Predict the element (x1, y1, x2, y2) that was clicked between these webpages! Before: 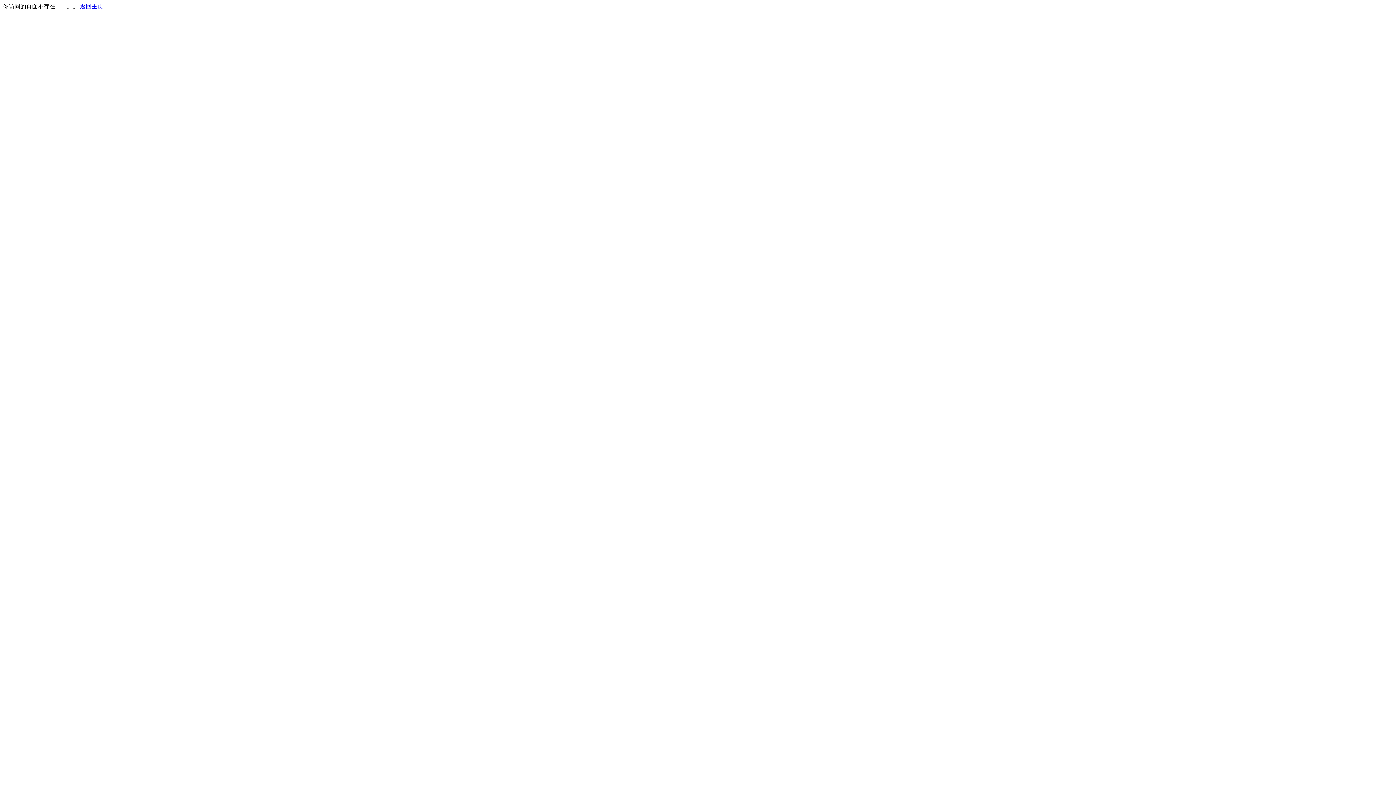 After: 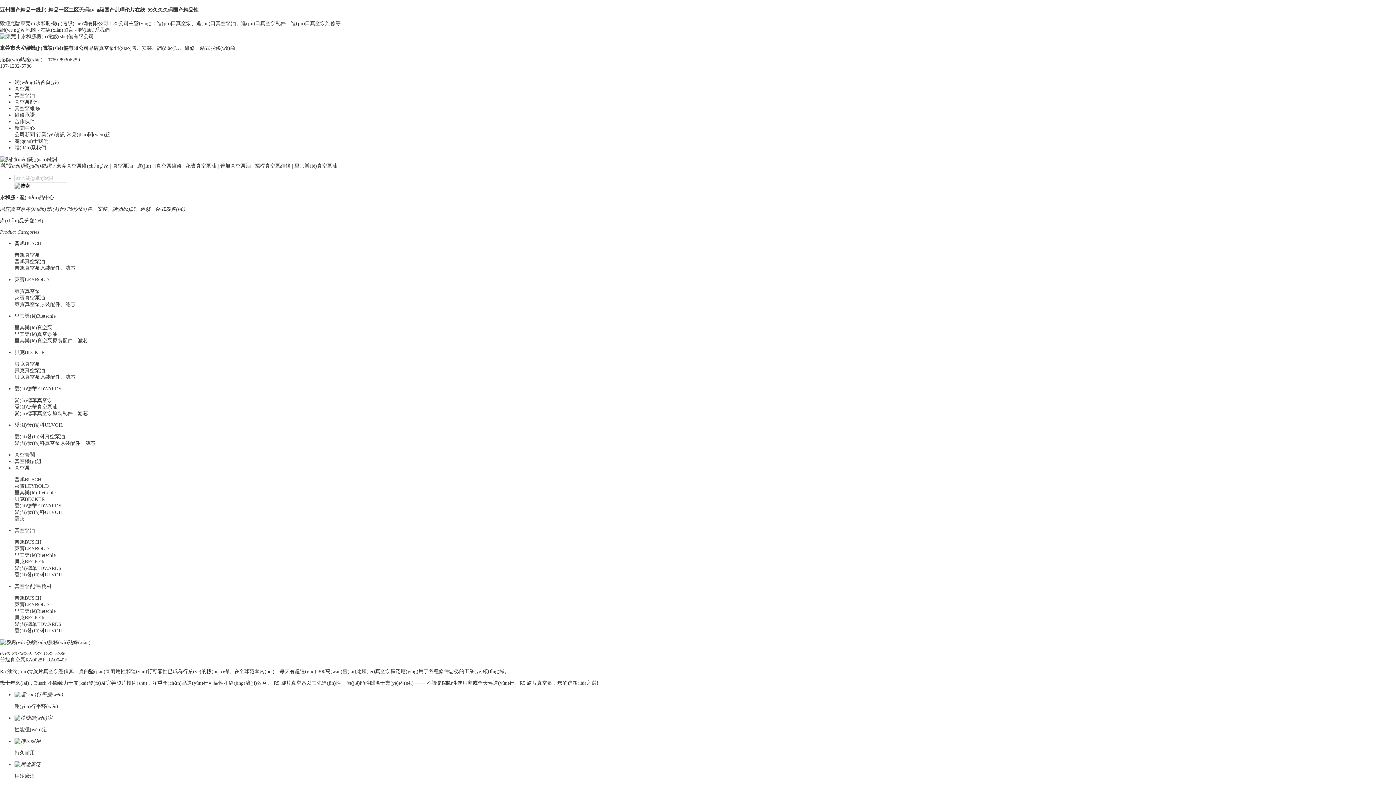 Action: label: 返回主页 bbox: (80, 3, 103, 9)